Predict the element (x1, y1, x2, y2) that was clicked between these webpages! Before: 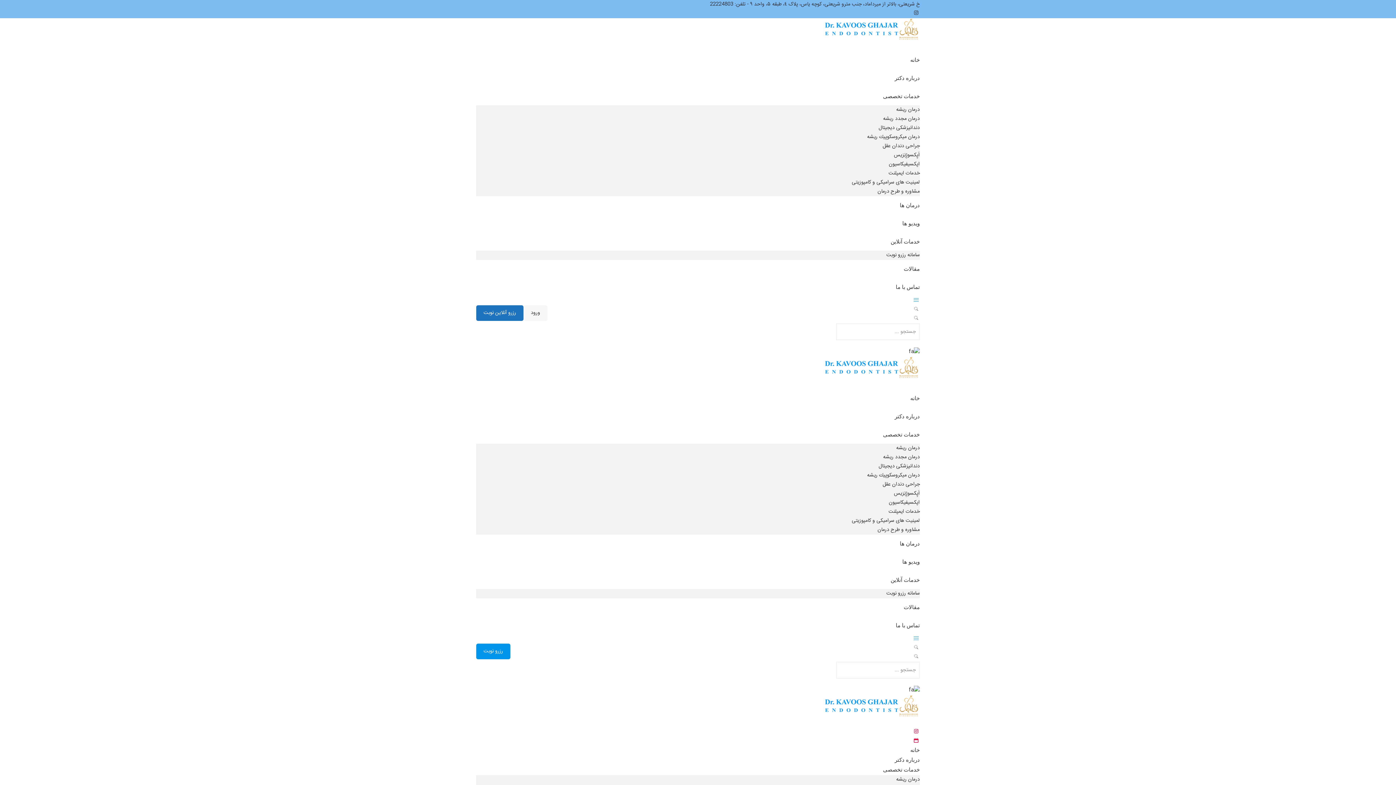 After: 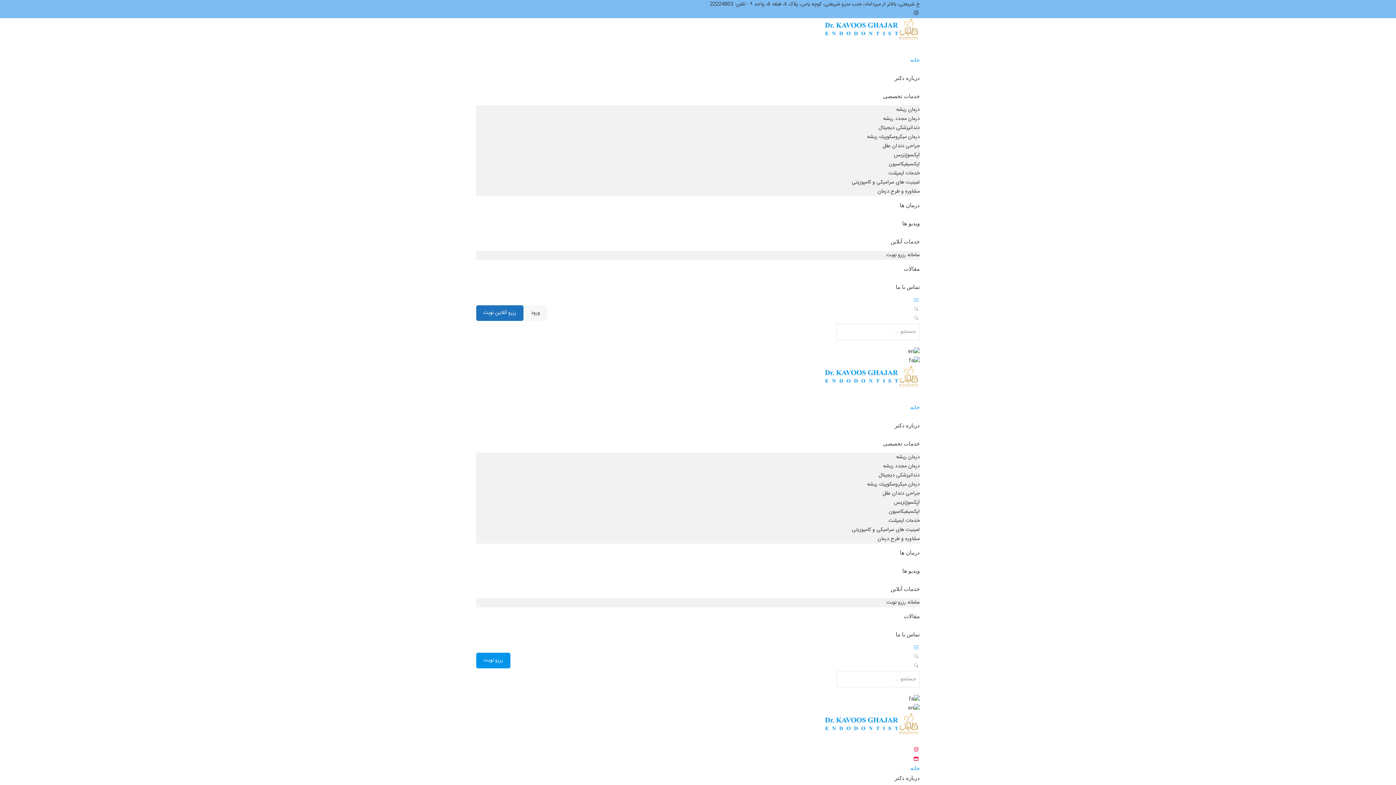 Action: bbox: (910, 747, 920, 753) label: خانه